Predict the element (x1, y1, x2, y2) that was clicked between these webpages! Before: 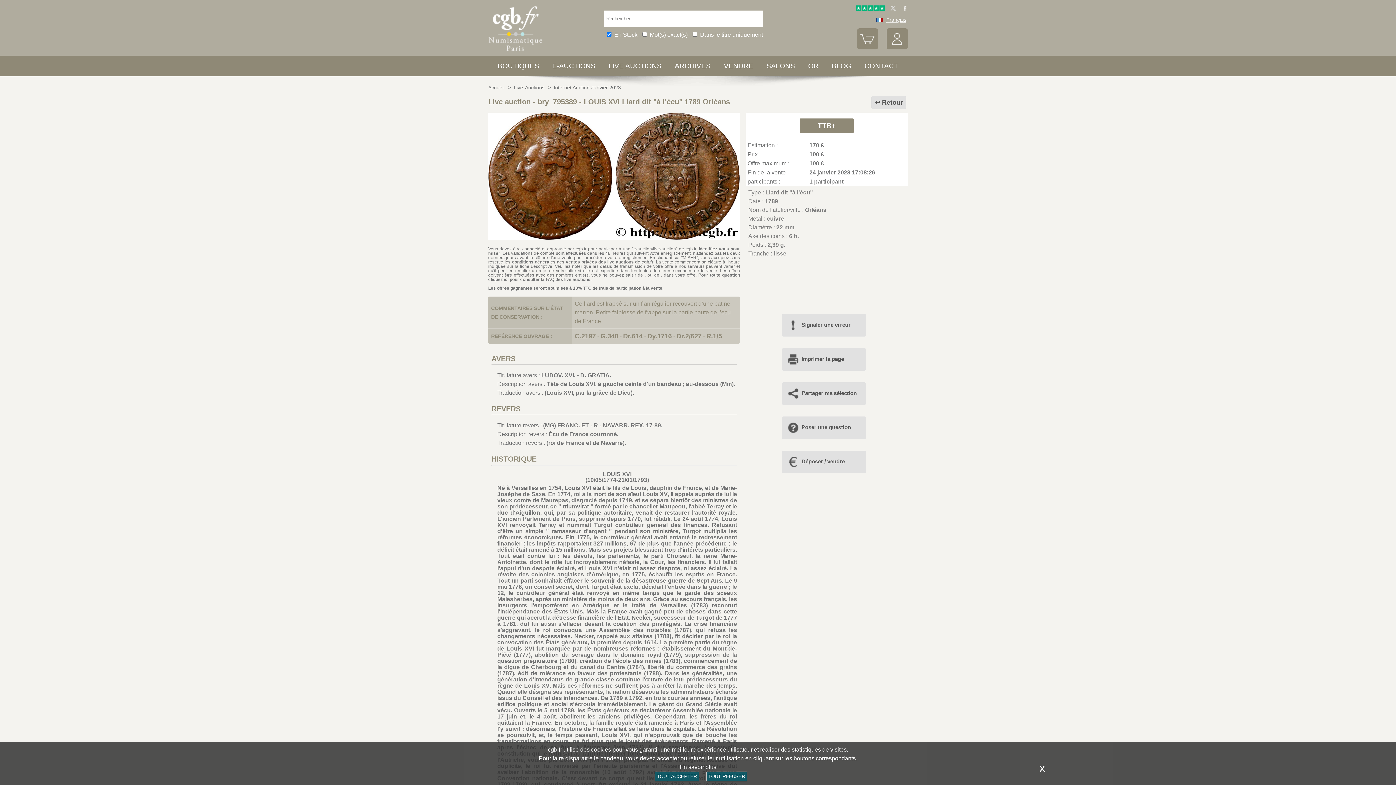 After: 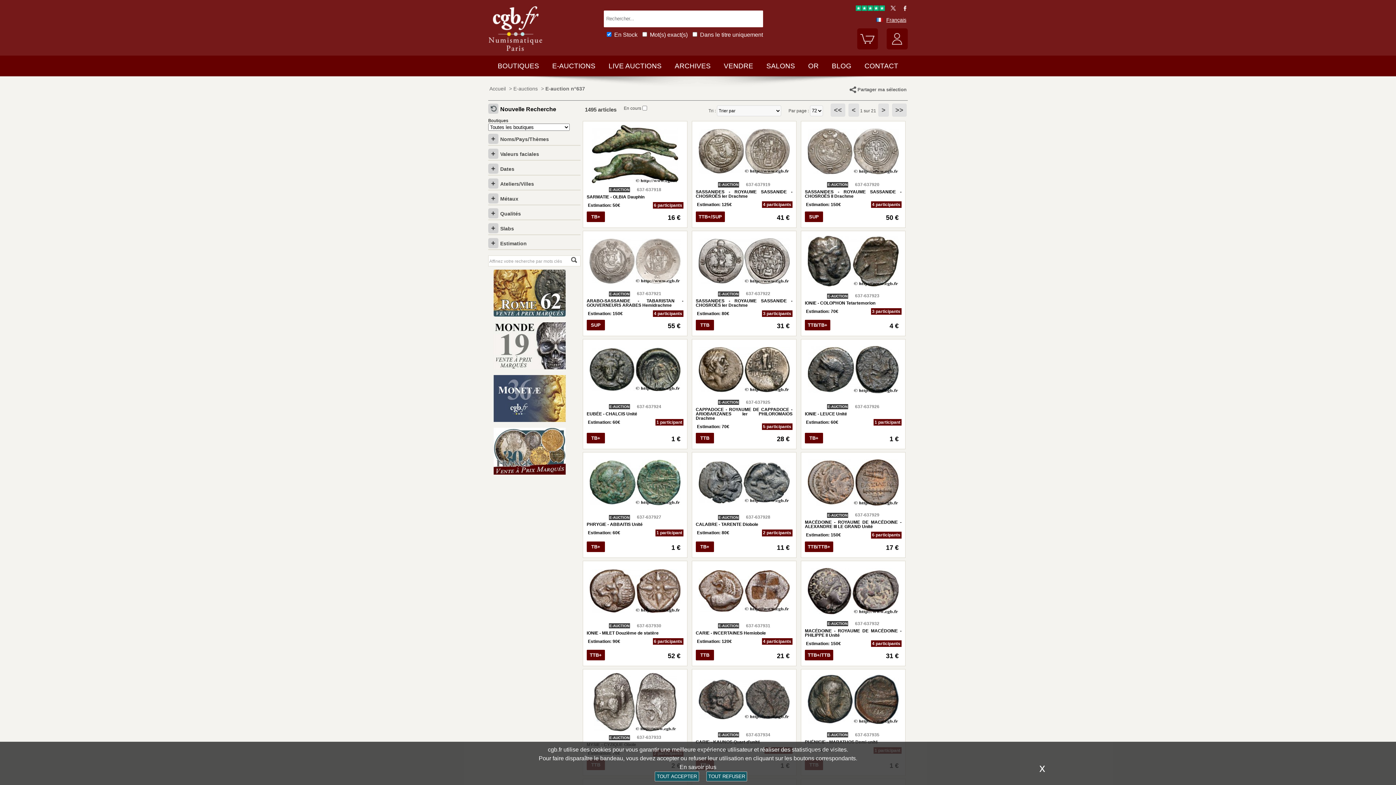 Action: label: E-AUCTIONS bbox: (552, 62, 595, 69)